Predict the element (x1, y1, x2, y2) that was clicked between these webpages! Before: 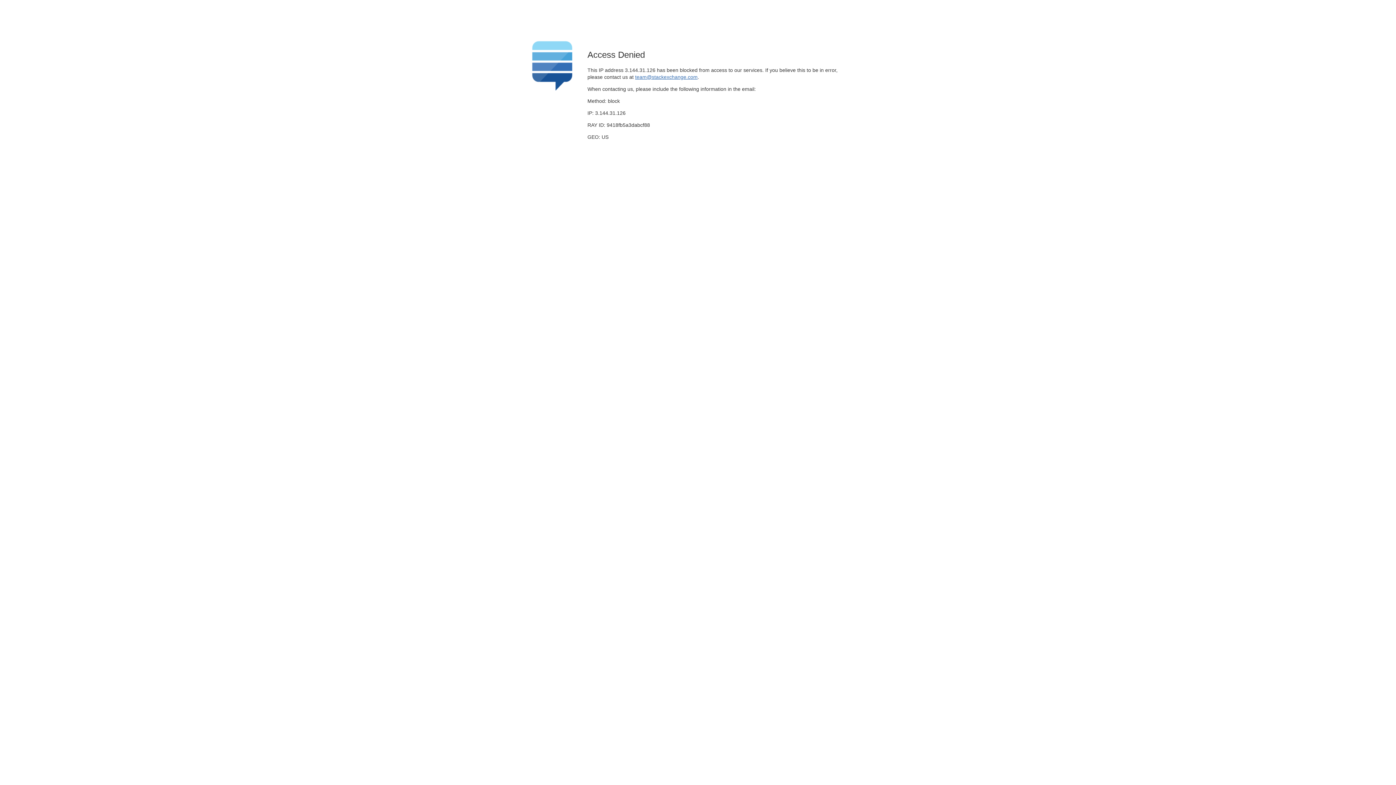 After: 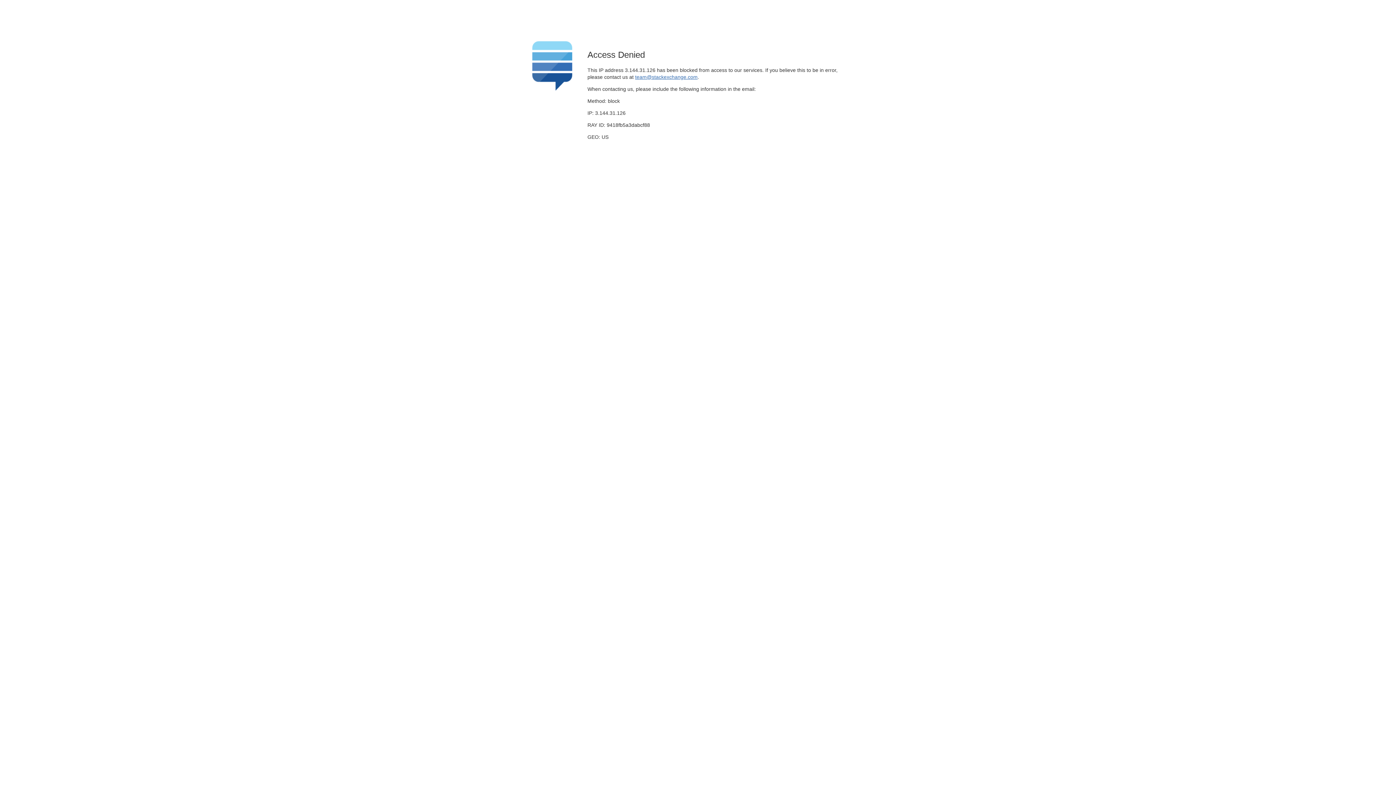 Action: bbox: (635, 74, 697, 79) label: team@stackexchange.com